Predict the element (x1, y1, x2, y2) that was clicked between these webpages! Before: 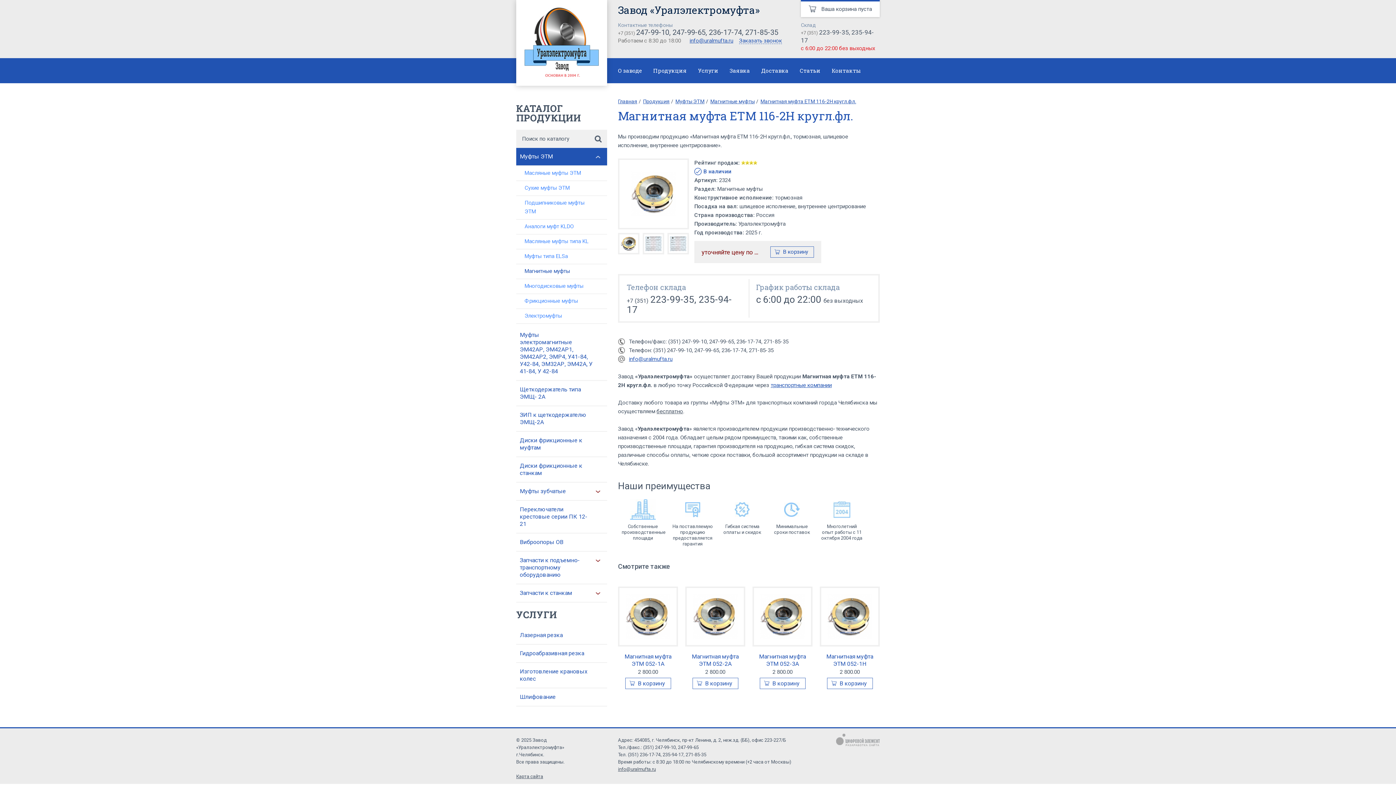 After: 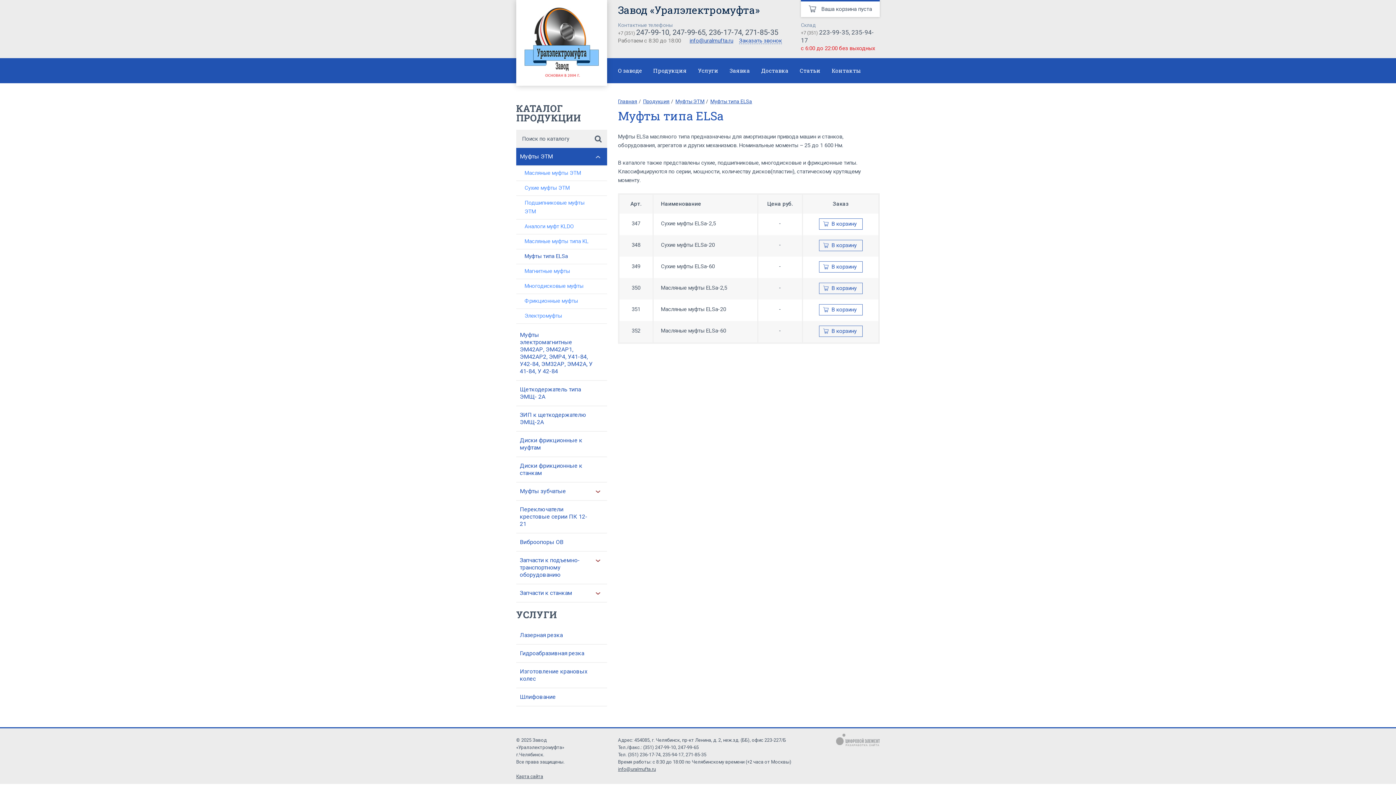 Action: bbox: (516, 249, 607, 264) label: Муфты типа ELSa